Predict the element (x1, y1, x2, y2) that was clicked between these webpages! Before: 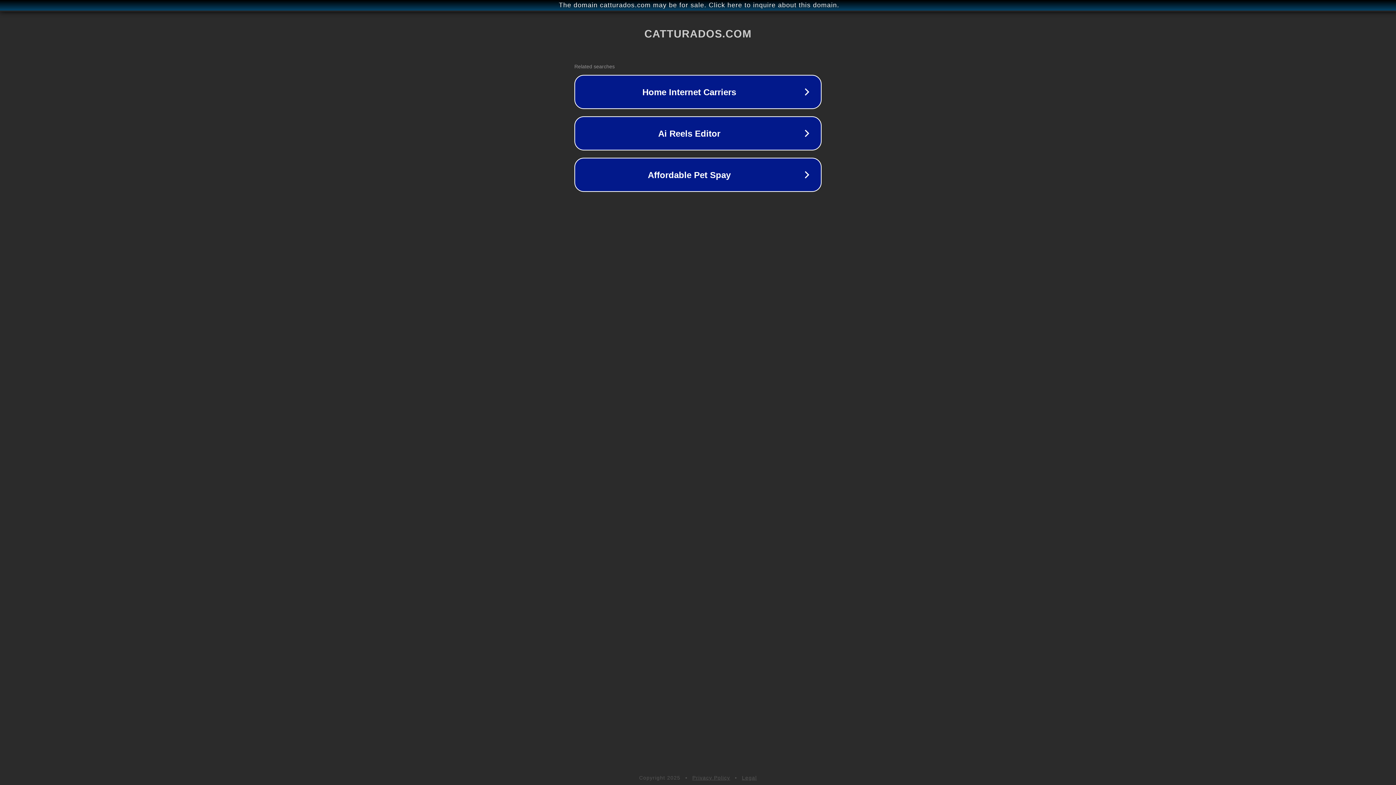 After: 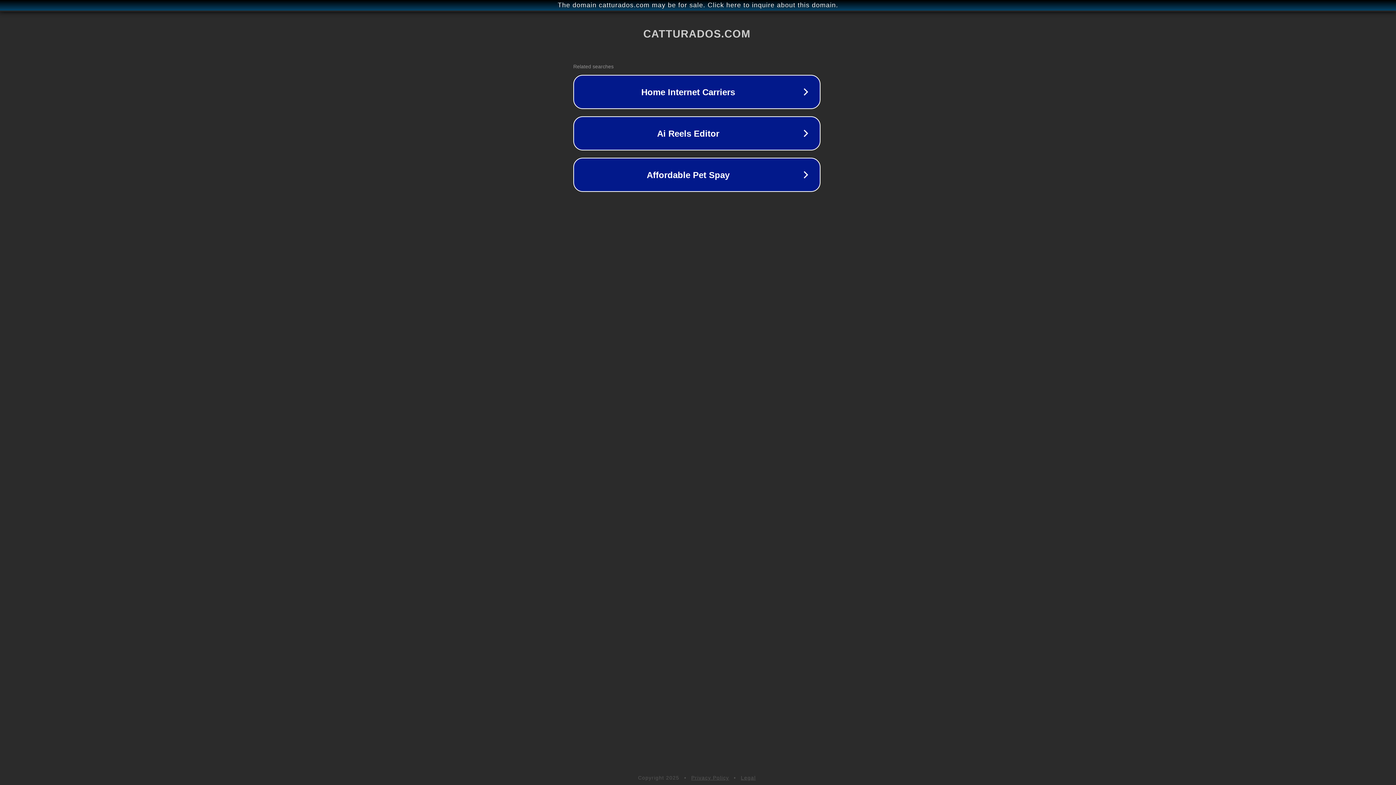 Action: bbox: (1, 1, 1397, 9) label: The domain catturados.com may be for sale. Click here to inquire about this domain.